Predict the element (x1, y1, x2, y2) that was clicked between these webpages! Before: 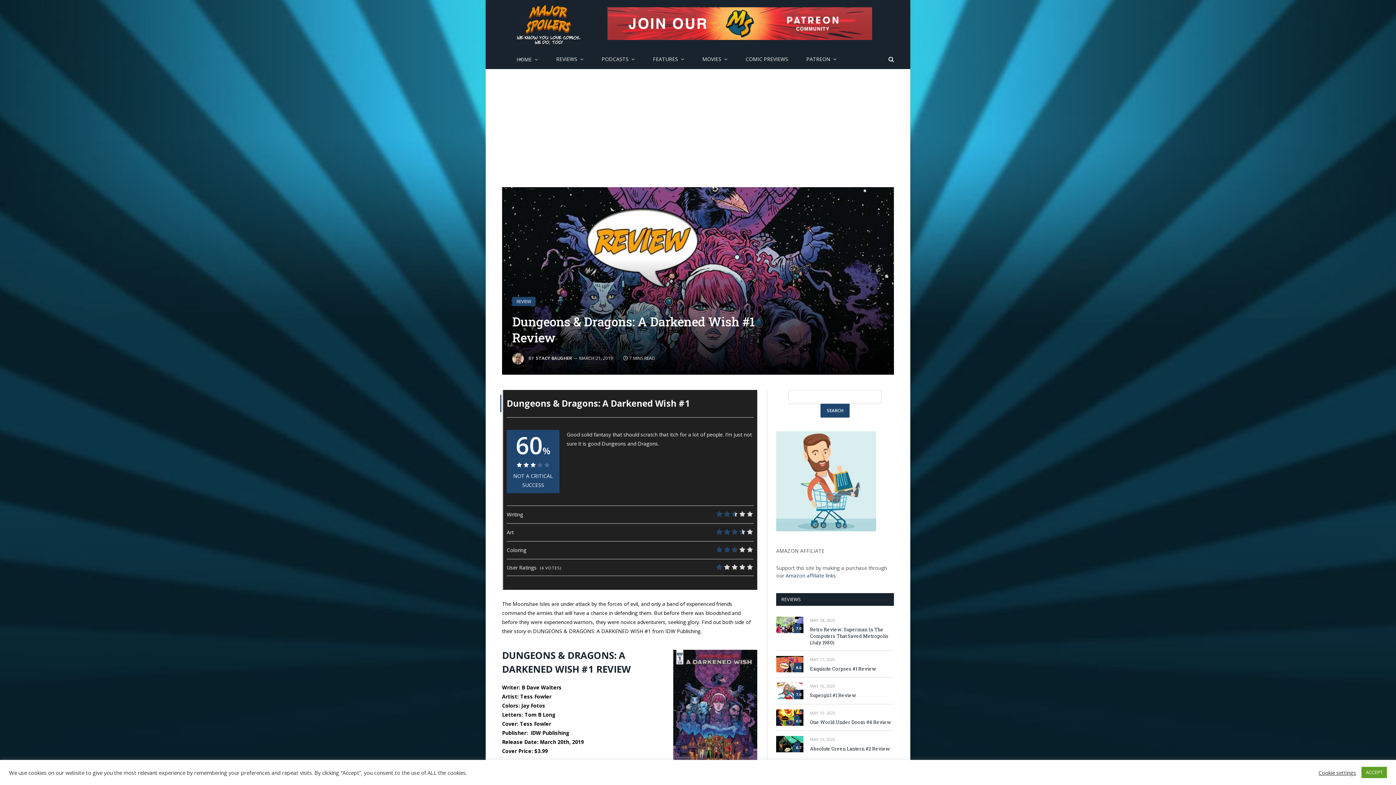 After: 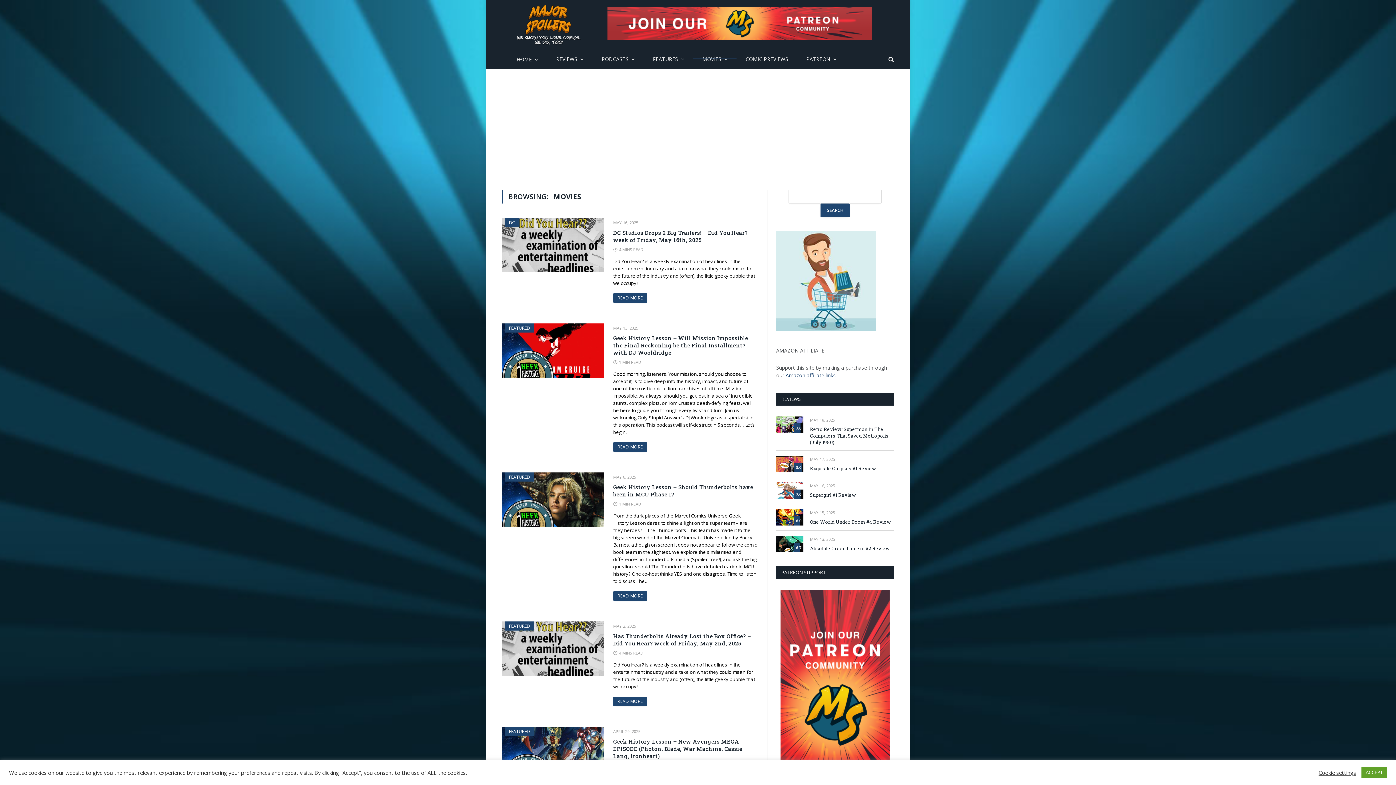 Action: bbox: (693, 58, 736, 59) label: MOVIES